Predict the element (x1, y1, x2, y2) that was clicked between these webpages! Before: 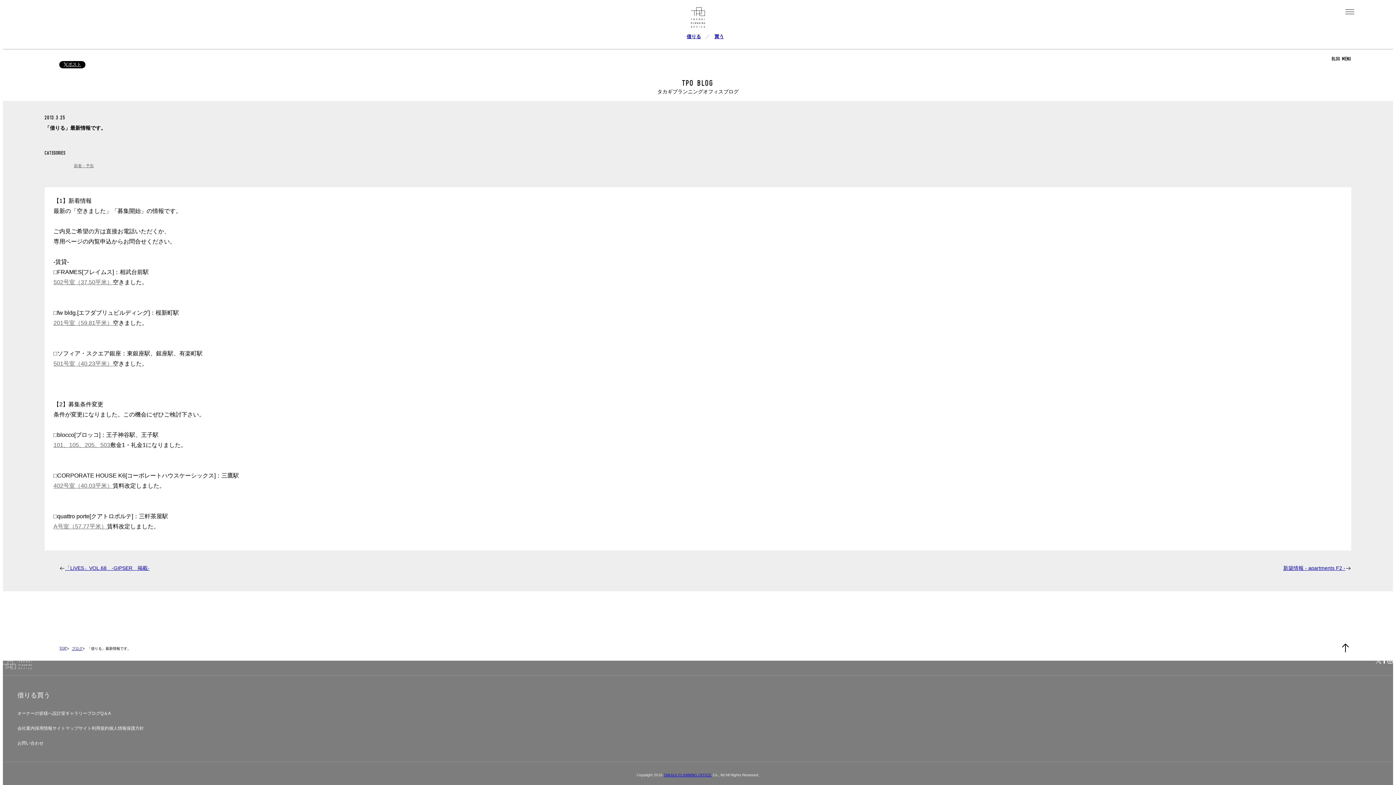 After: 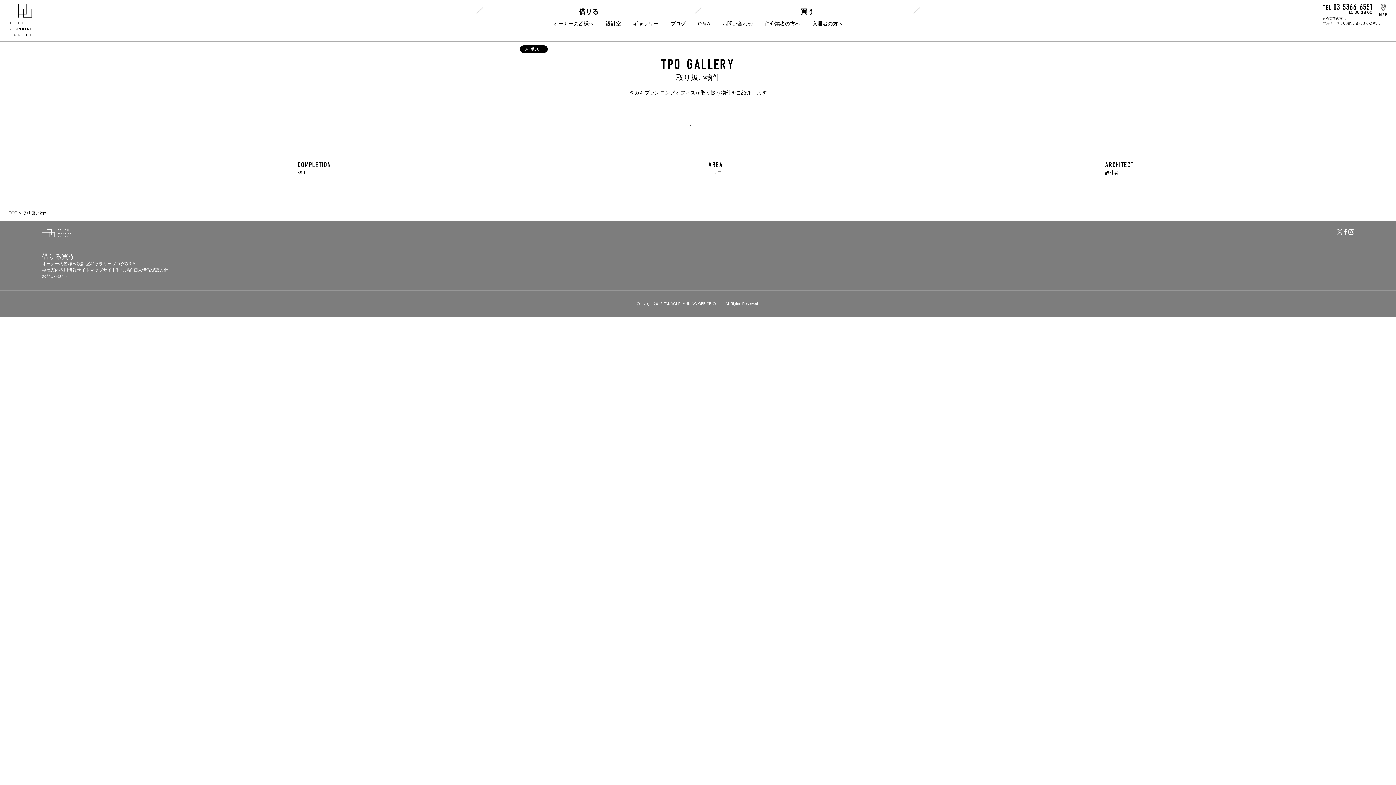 Action: label: ギャラリー bbox: (65, 711, 87, 716)